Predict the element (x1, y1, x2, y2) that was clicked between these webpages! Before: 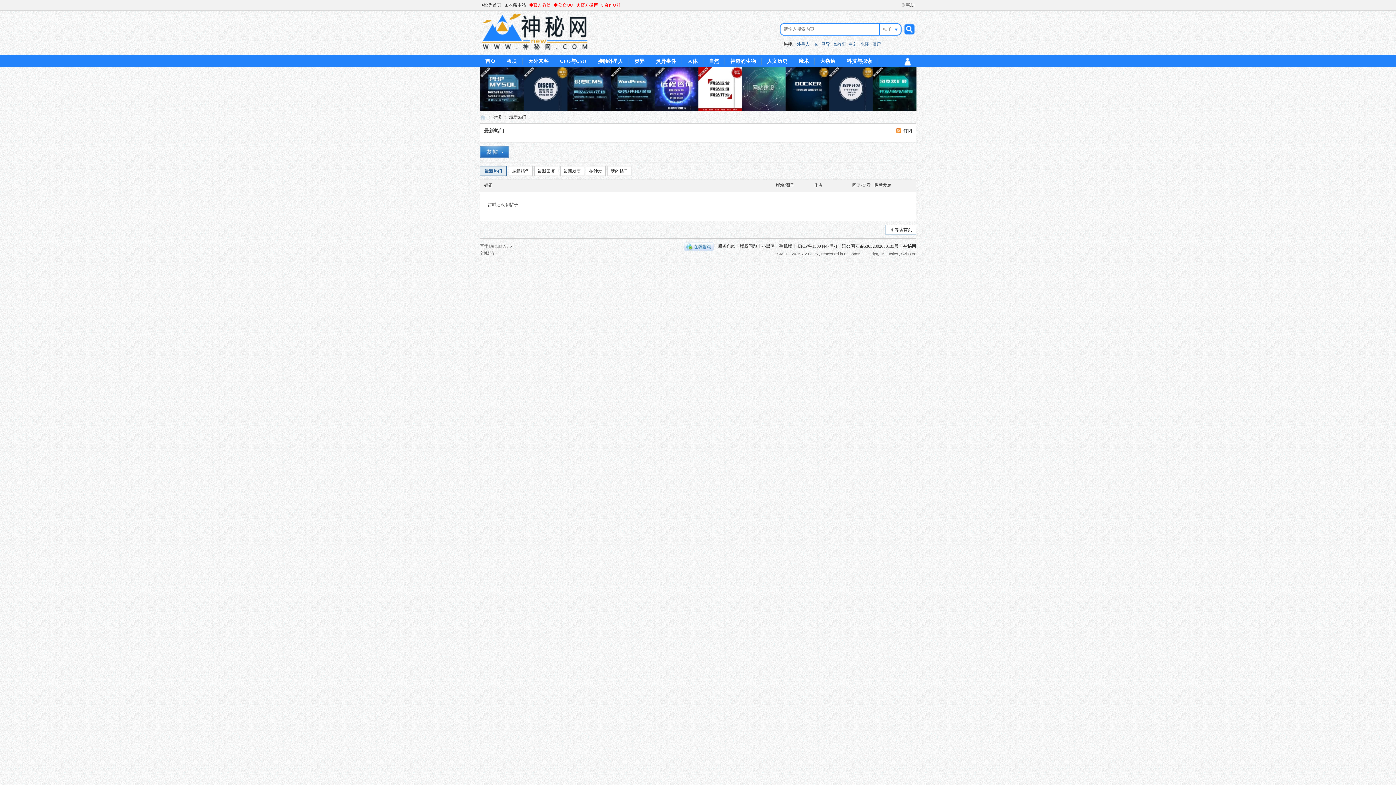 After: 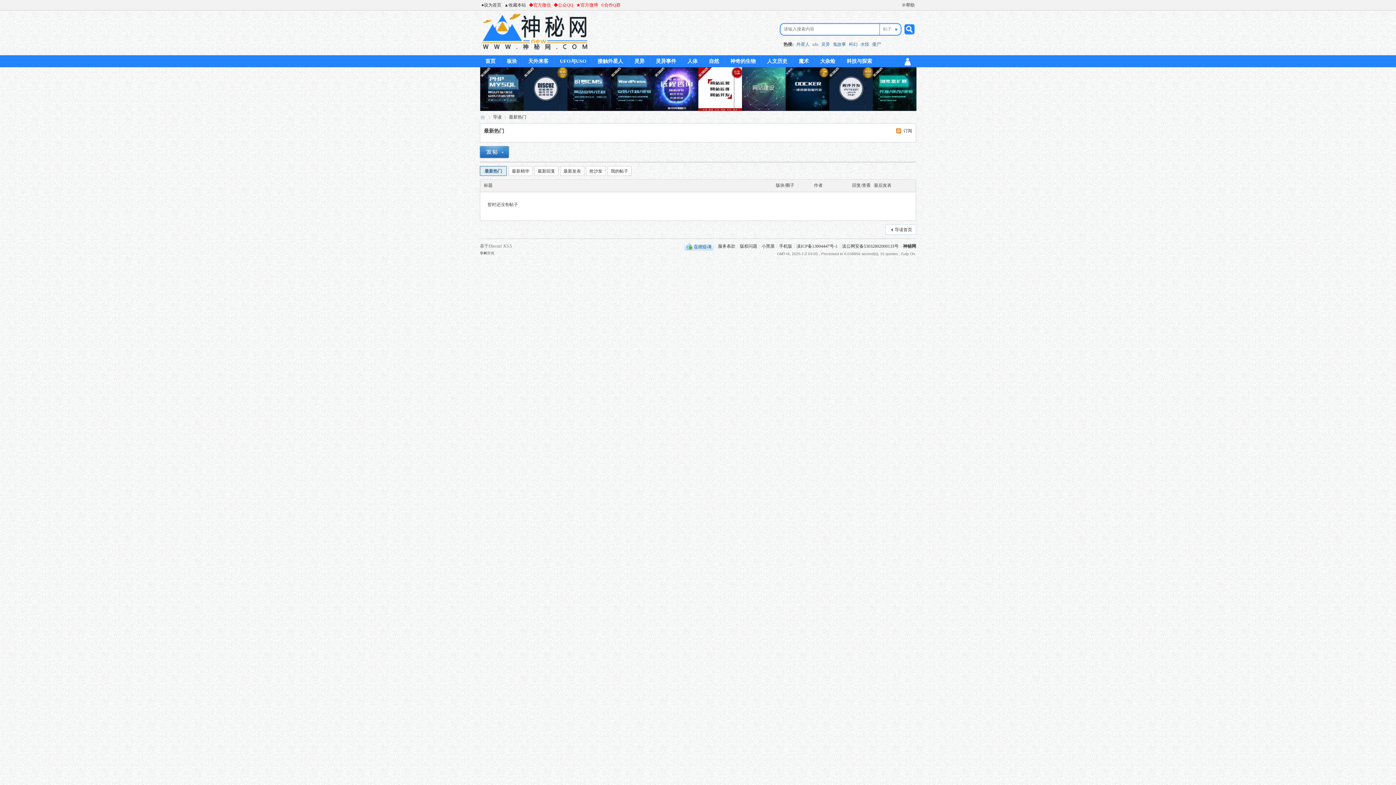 Action: bbox: (480, 106, 916, 112)